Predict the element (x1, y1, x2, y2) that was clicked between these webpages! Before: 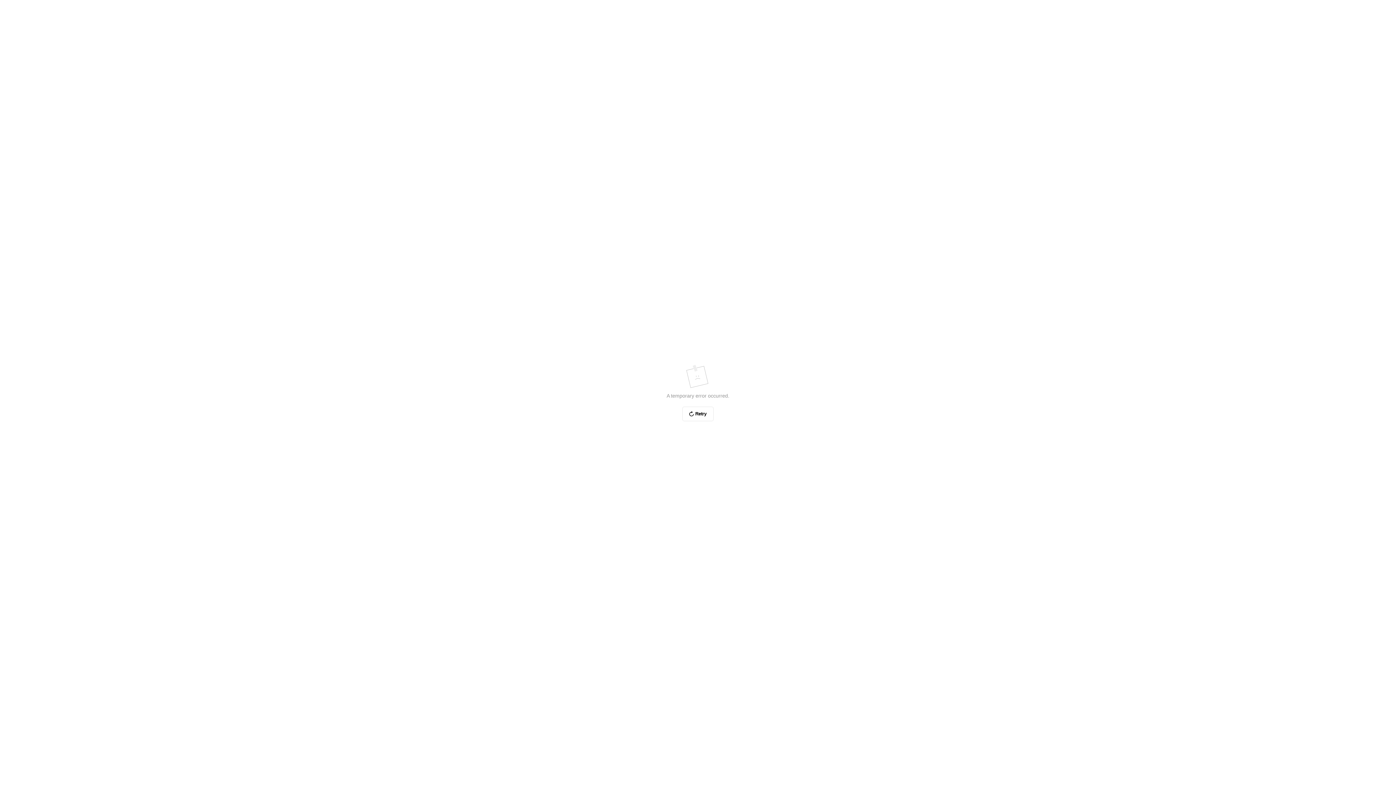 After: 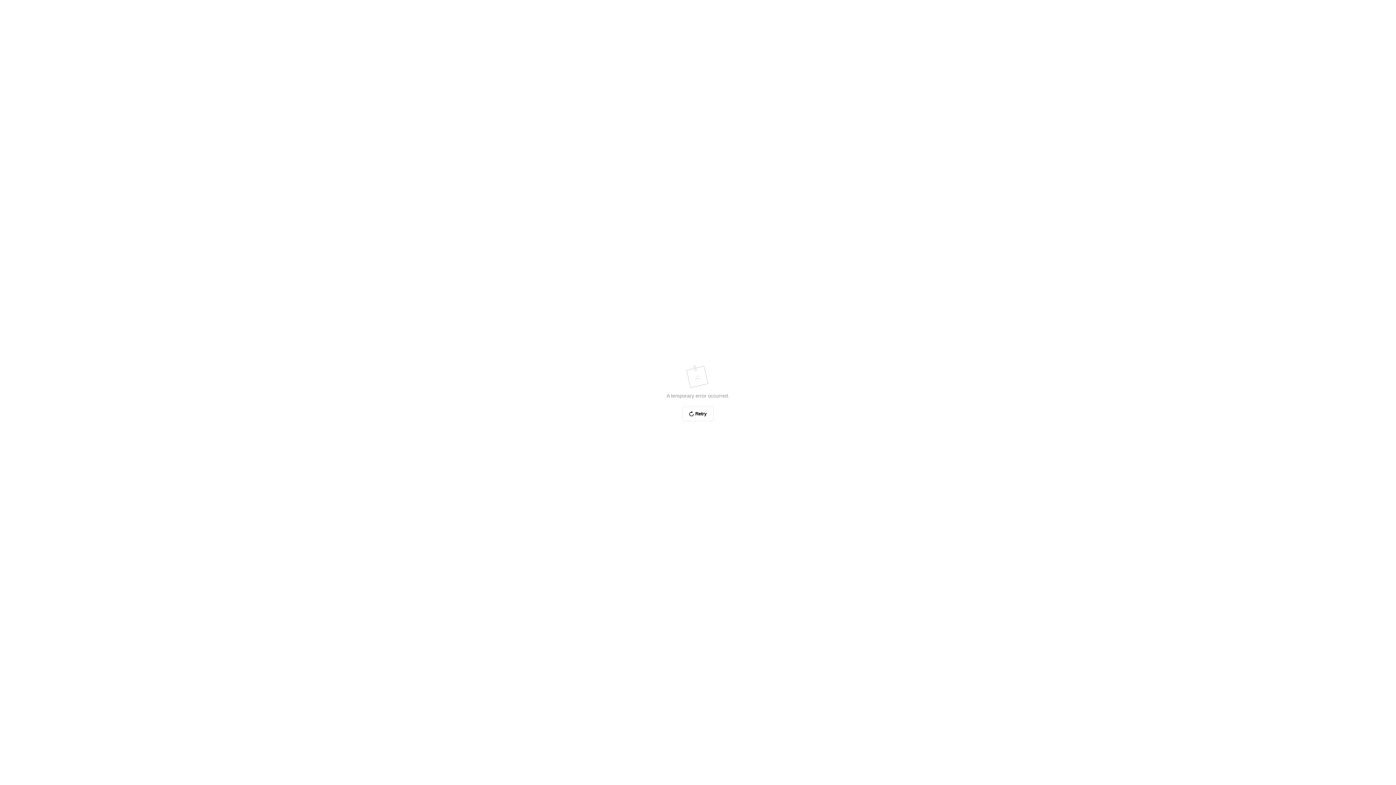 Action: label: Retry bbox: (682, 406, 713, 421)